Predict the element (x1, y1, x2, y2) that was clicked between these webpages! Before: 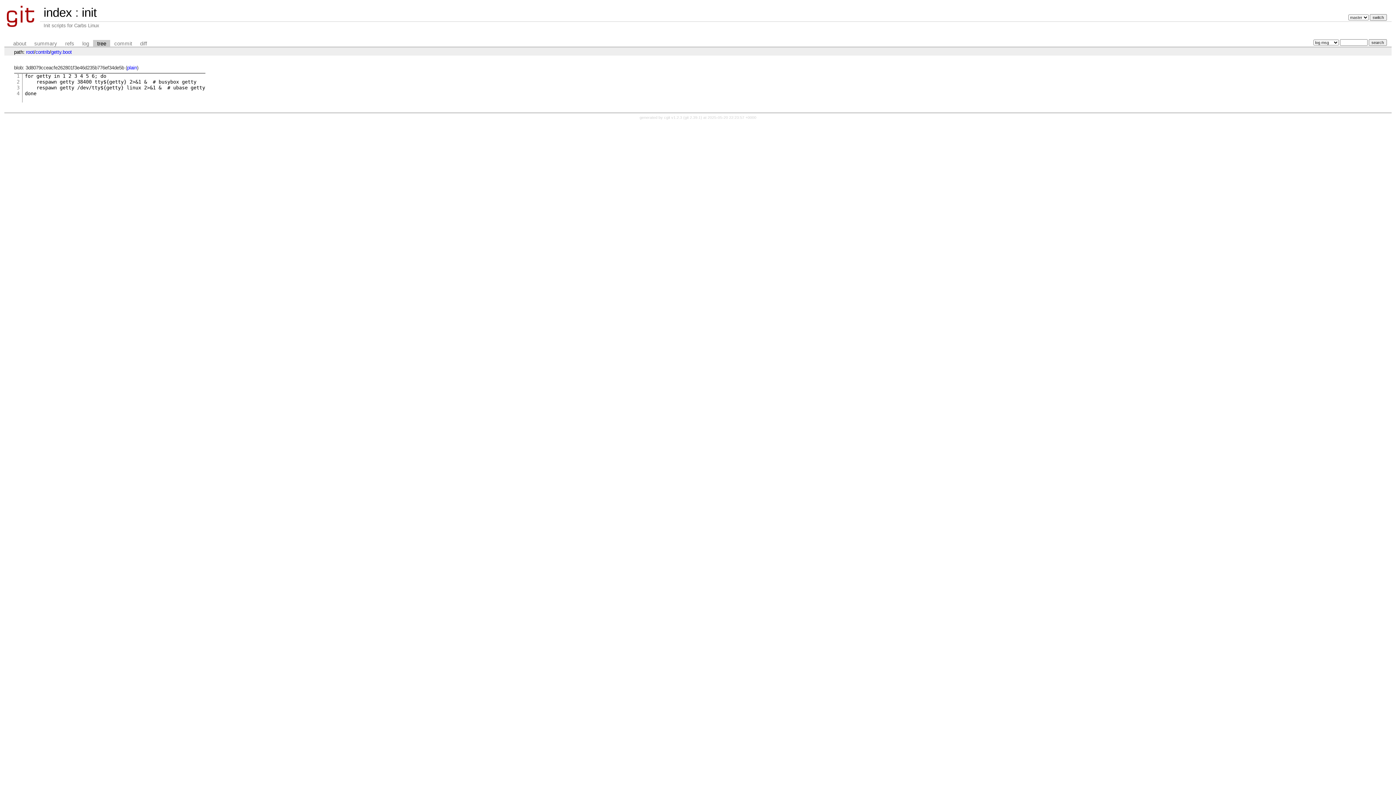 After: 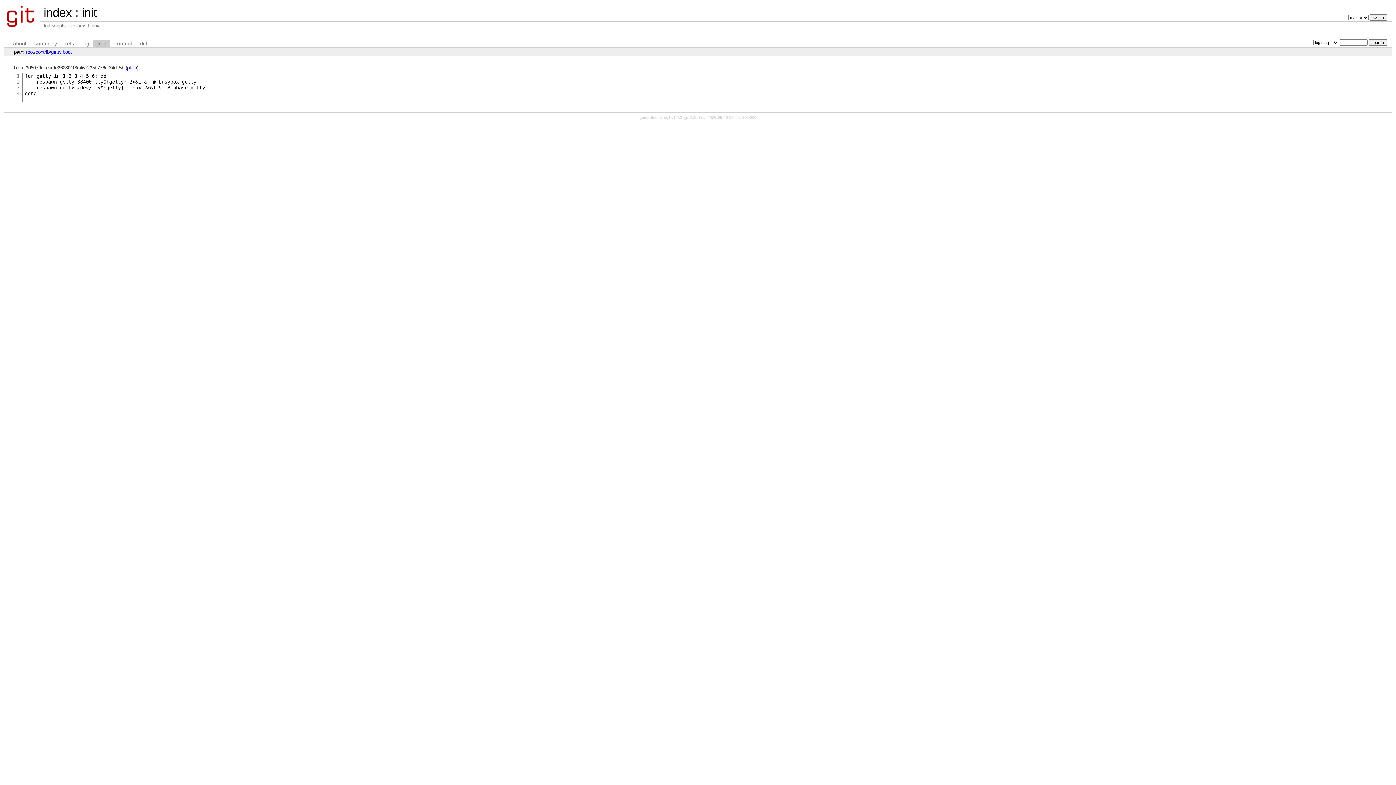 Action: bbox: (93, 39, 110, 47) label: tree